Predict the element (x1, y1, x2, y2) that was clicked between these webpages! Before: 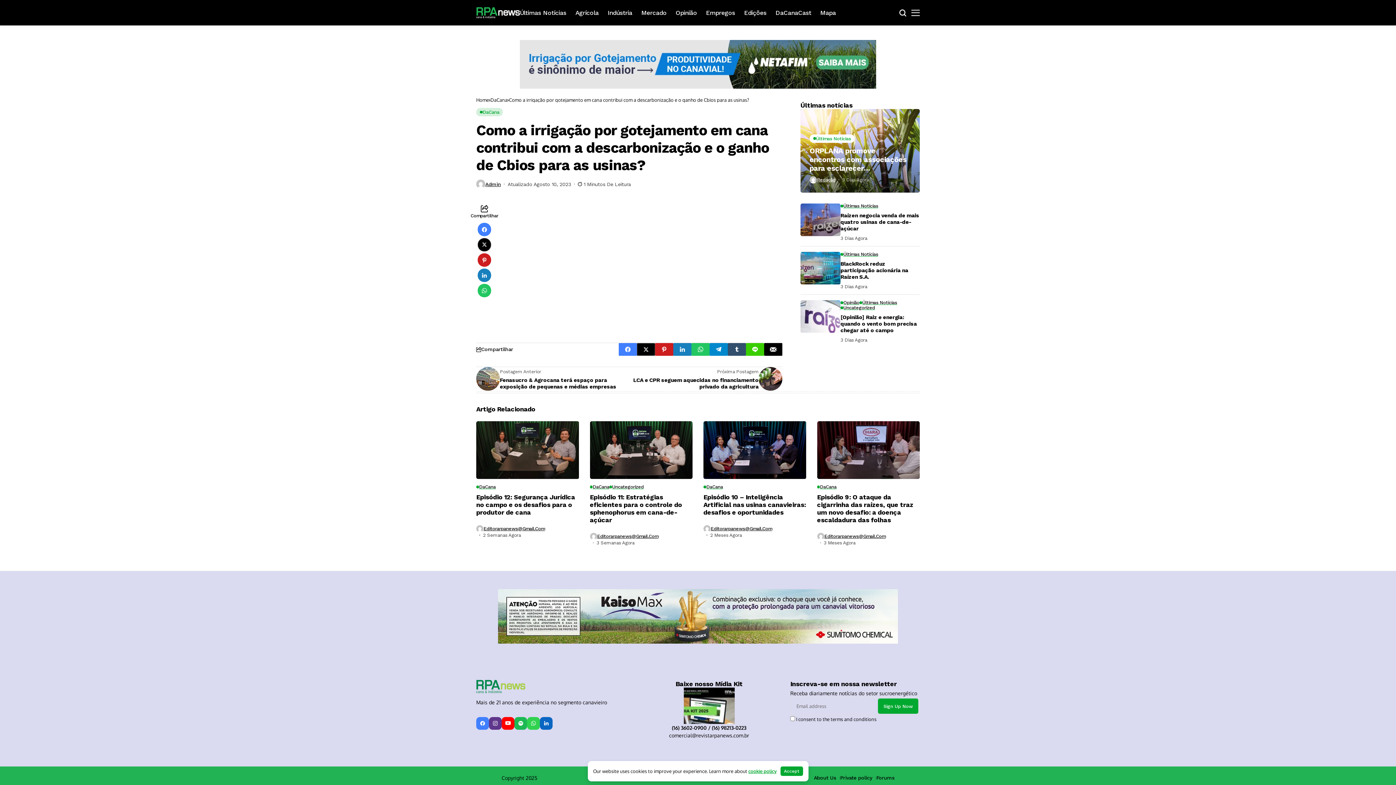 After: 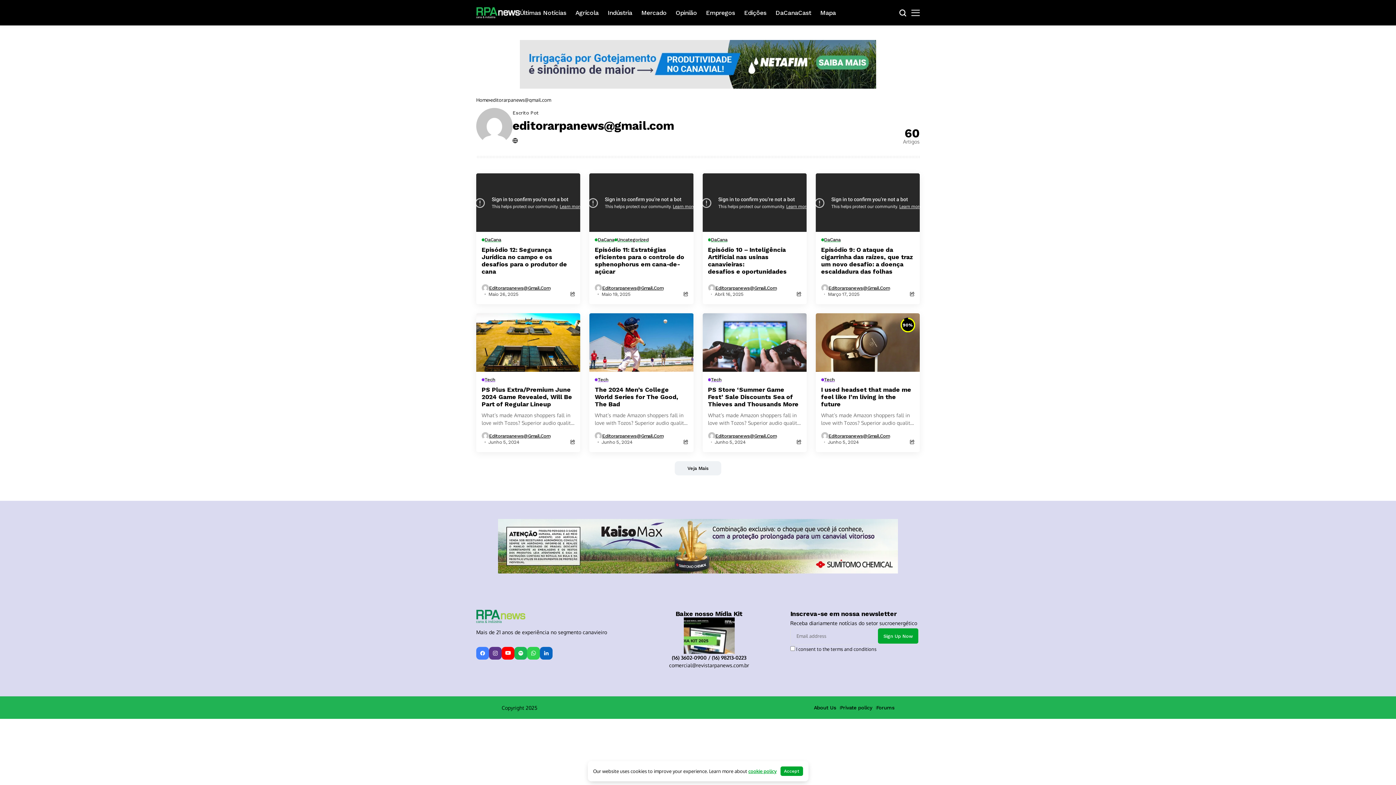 Action: label: Editorarpanews@Gmail.Com bbox: (824, 533, 885, 539)